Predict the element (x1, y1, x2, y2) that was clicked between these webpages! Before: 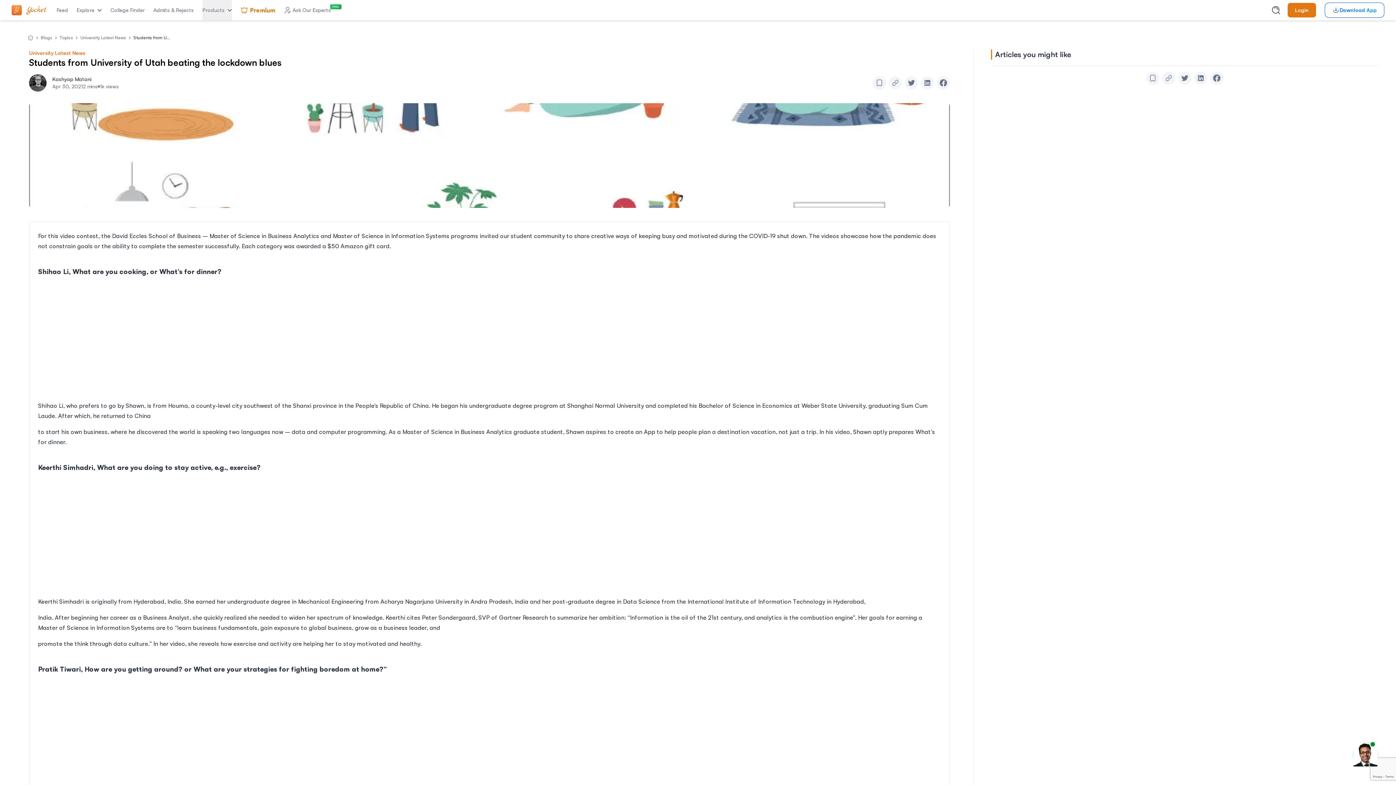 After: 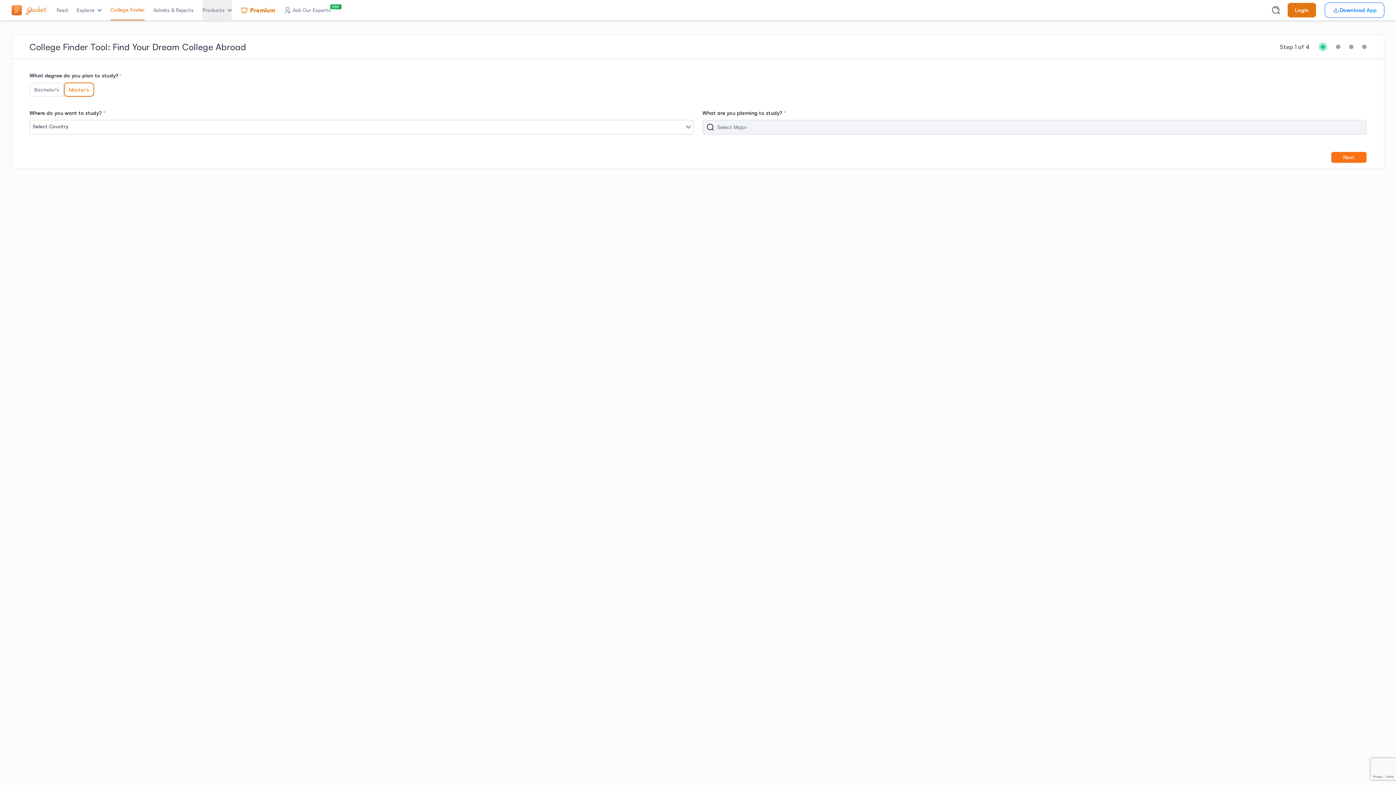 Action: bbox: (110, 0, 144, 20) label: College Finder